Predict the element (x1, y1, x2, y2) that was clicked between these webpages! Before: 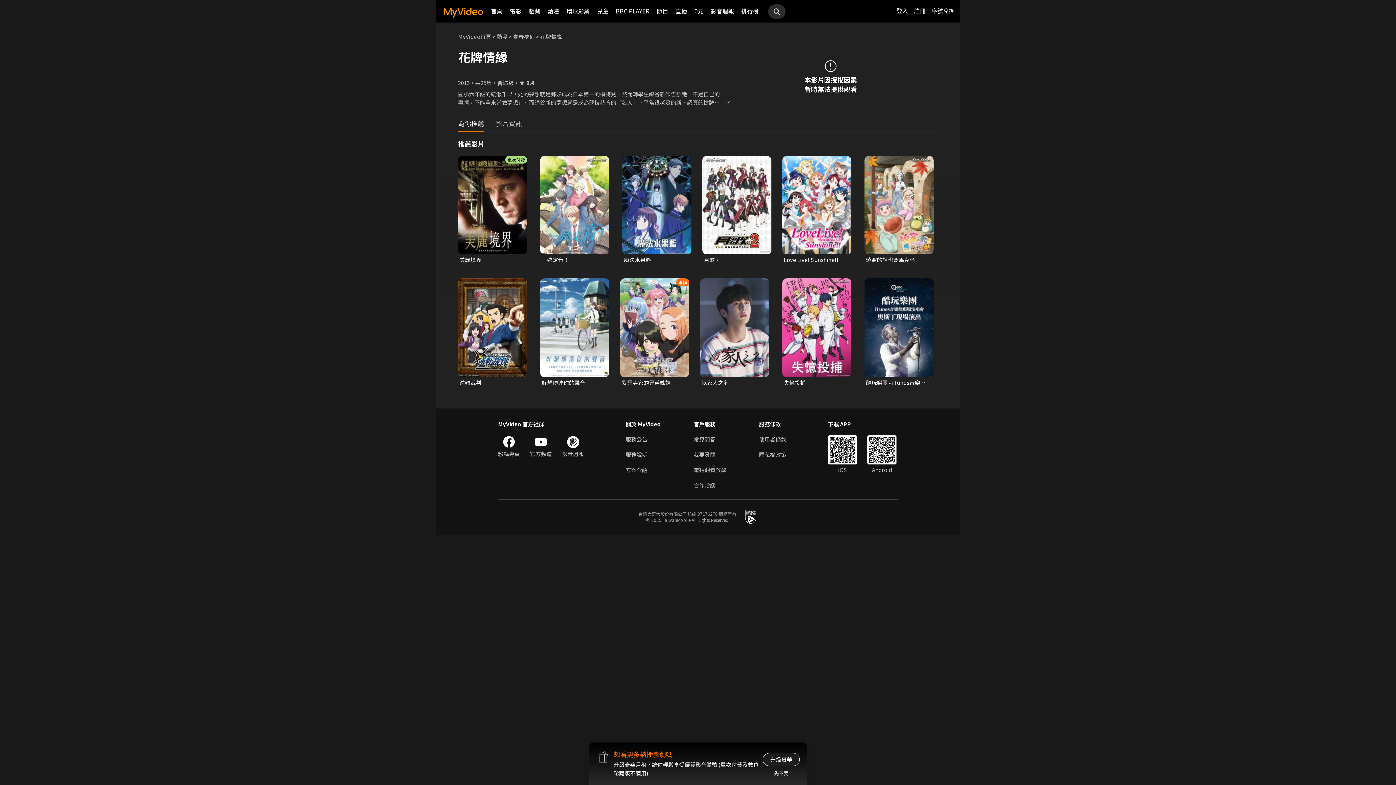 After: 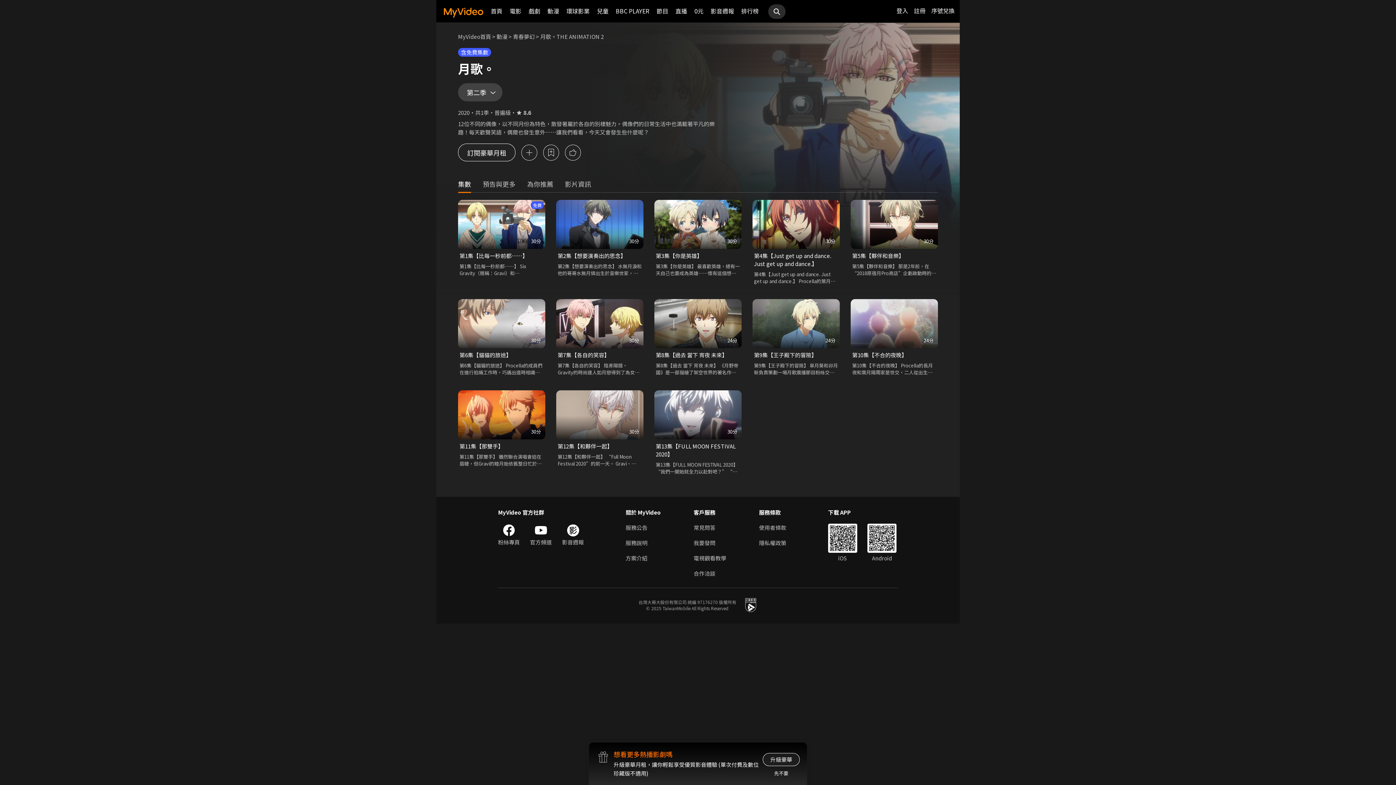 Action: bbox: (702, 156, 771, 254)